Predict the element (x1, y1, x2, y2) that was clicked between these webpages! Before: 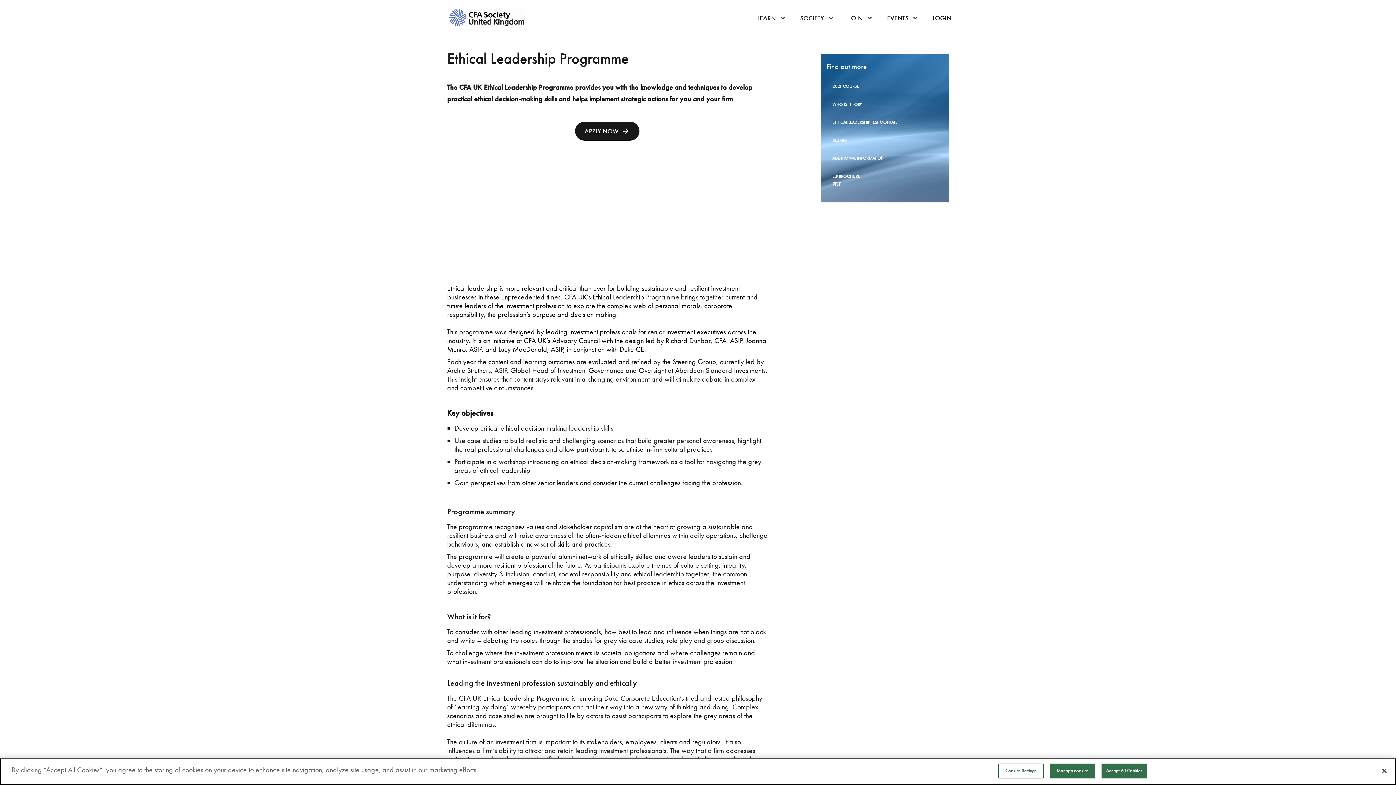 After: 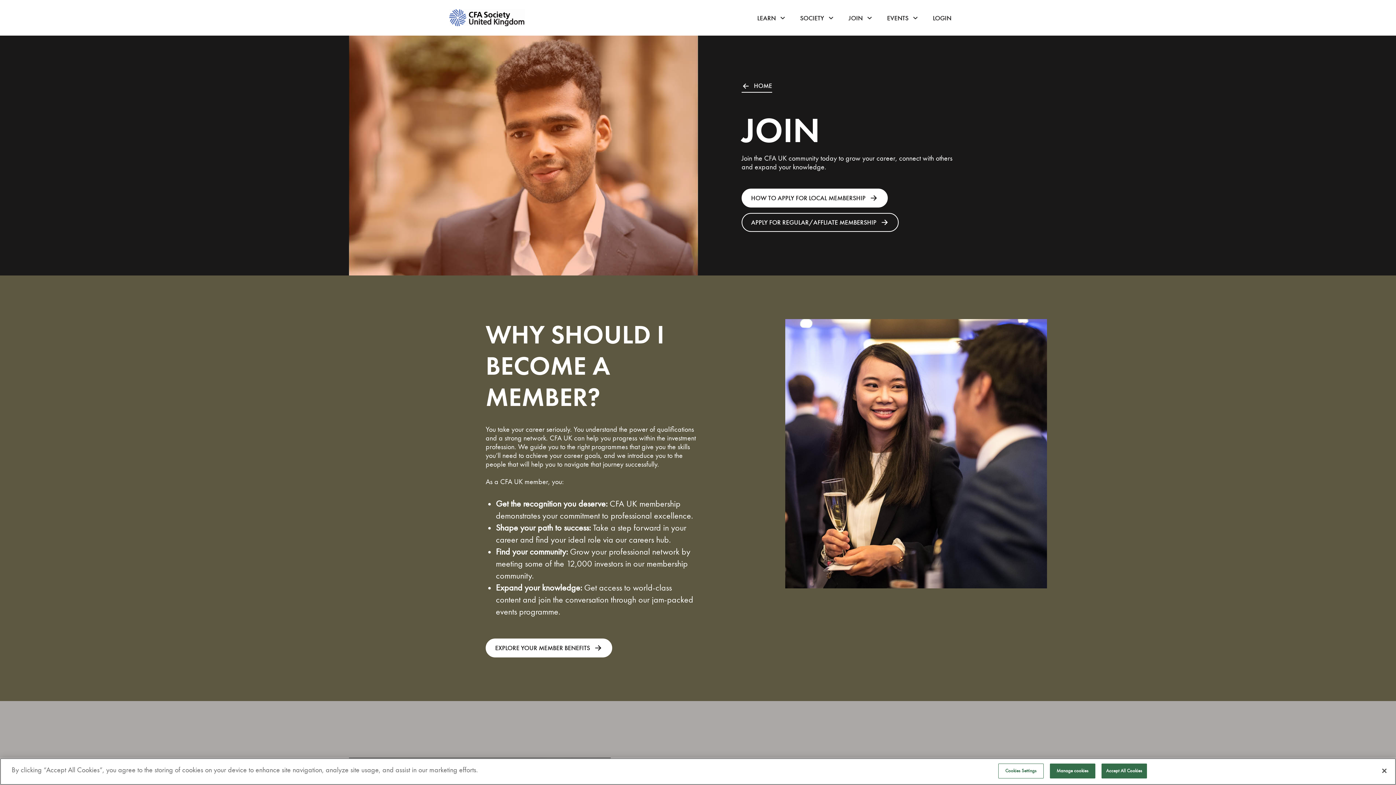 Action: label: JOIN bbox: (848, 14, 862, 22)